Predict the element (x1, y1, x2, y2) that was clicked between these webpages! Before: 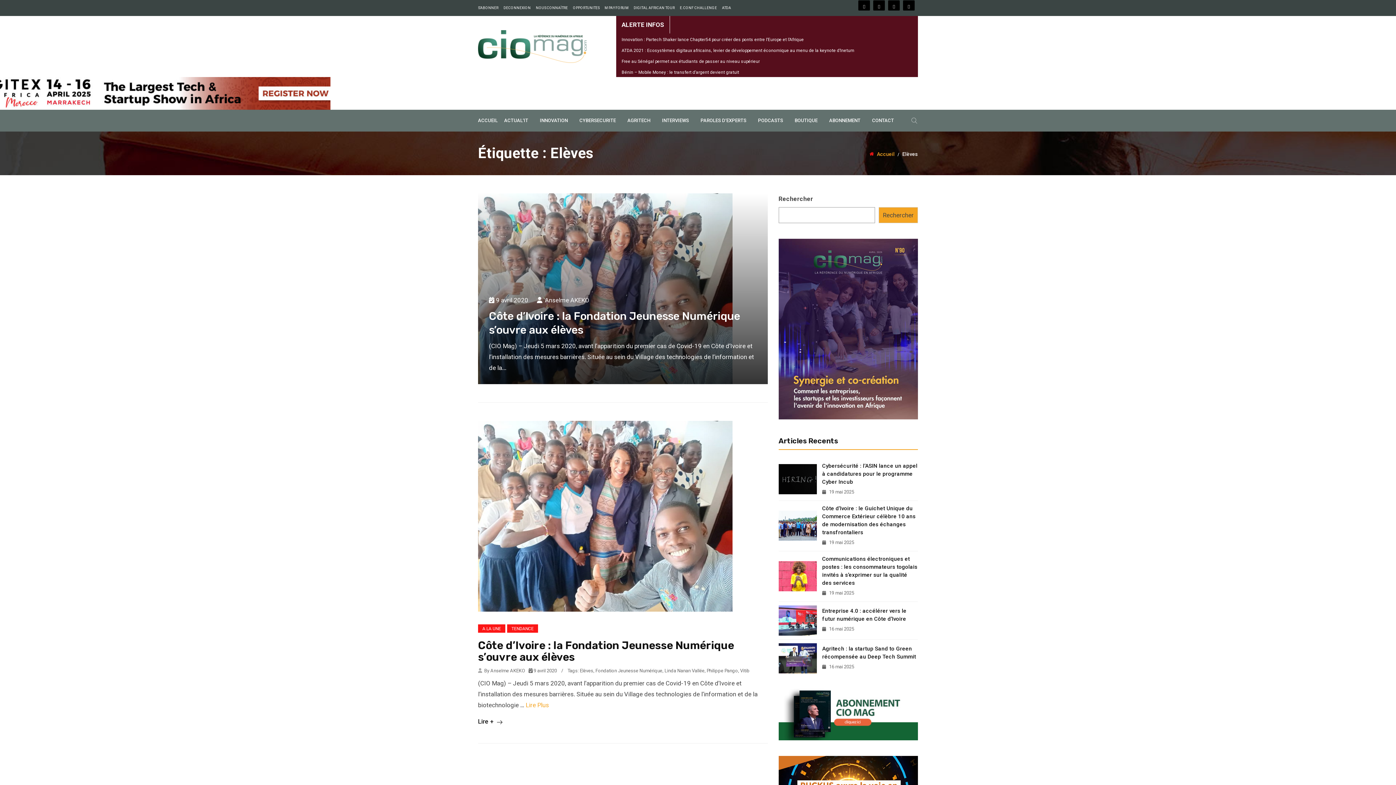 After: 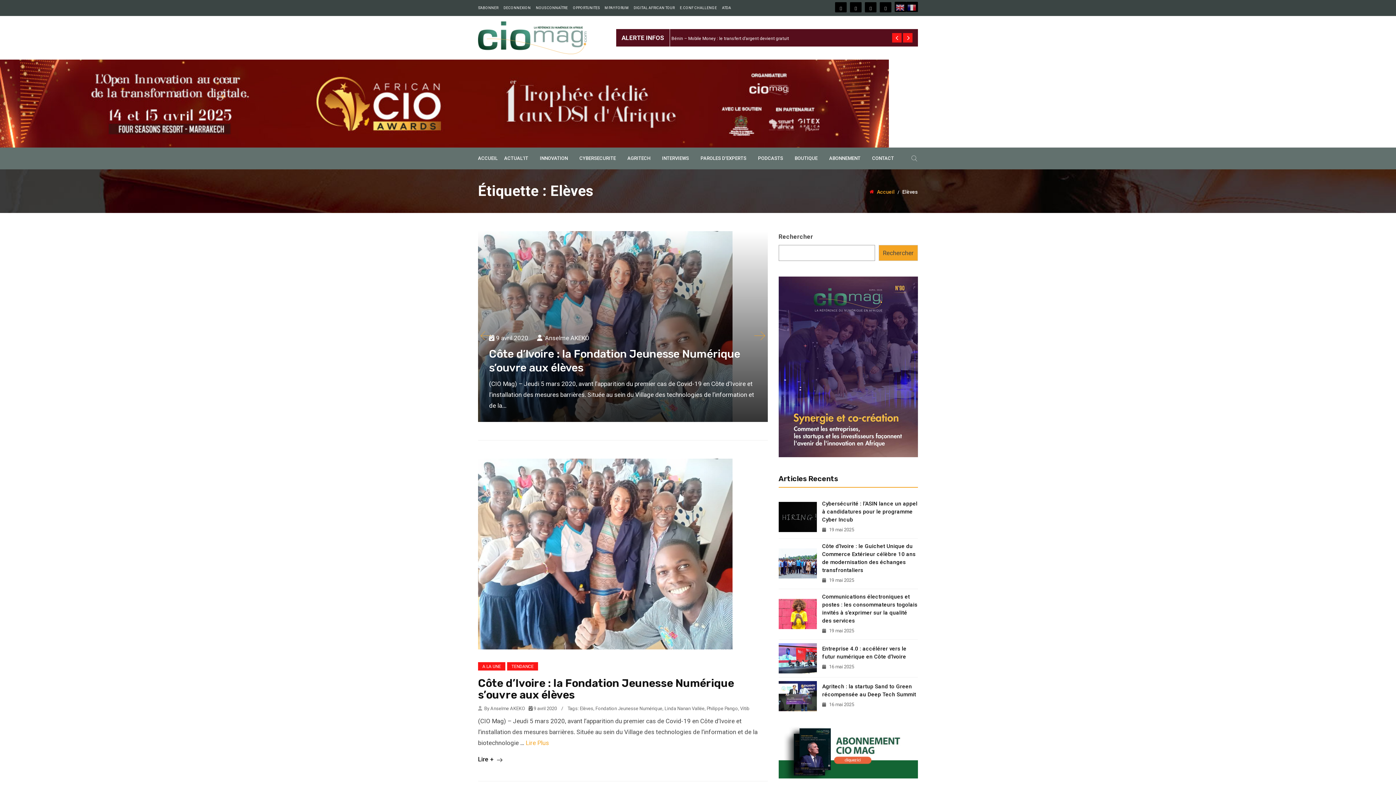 Action: bbox: (873, 0, 885, 10)